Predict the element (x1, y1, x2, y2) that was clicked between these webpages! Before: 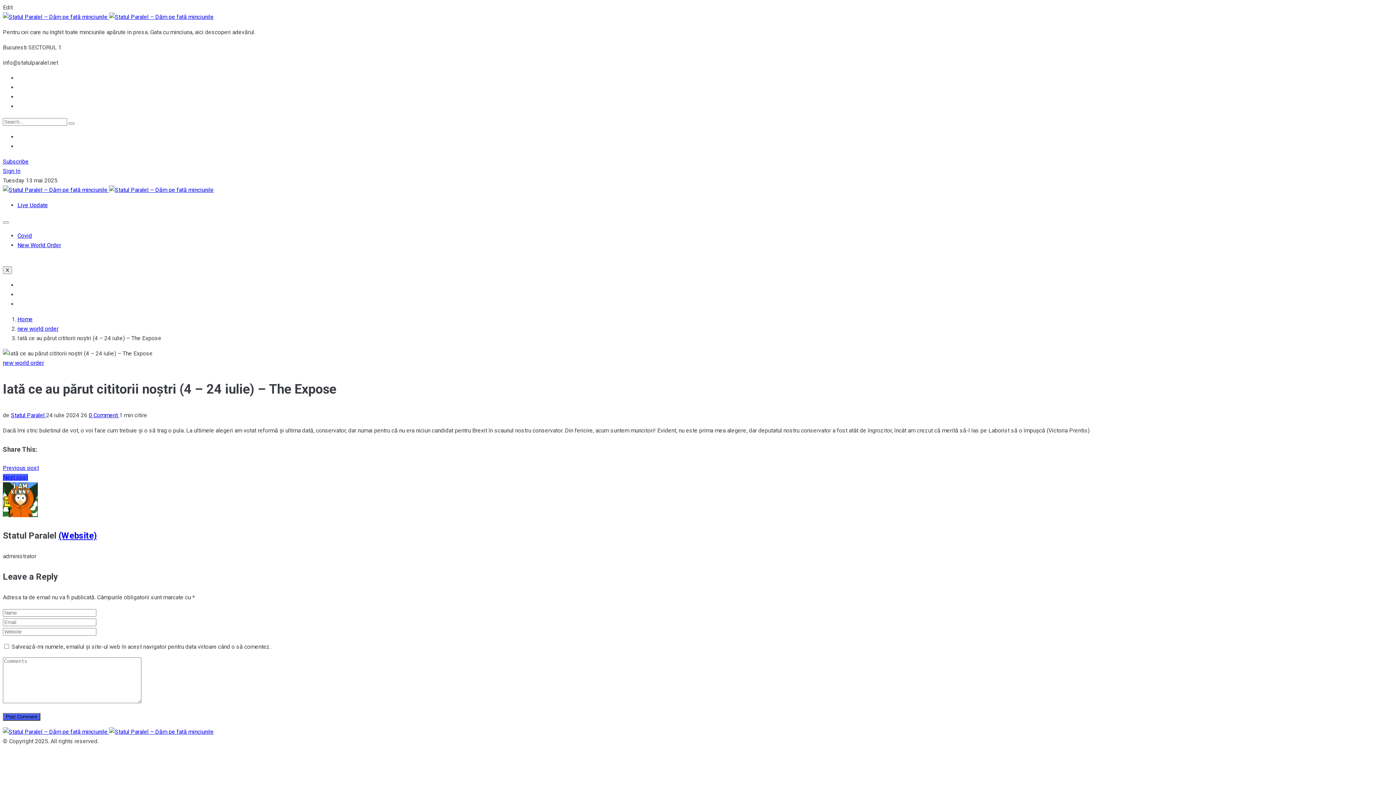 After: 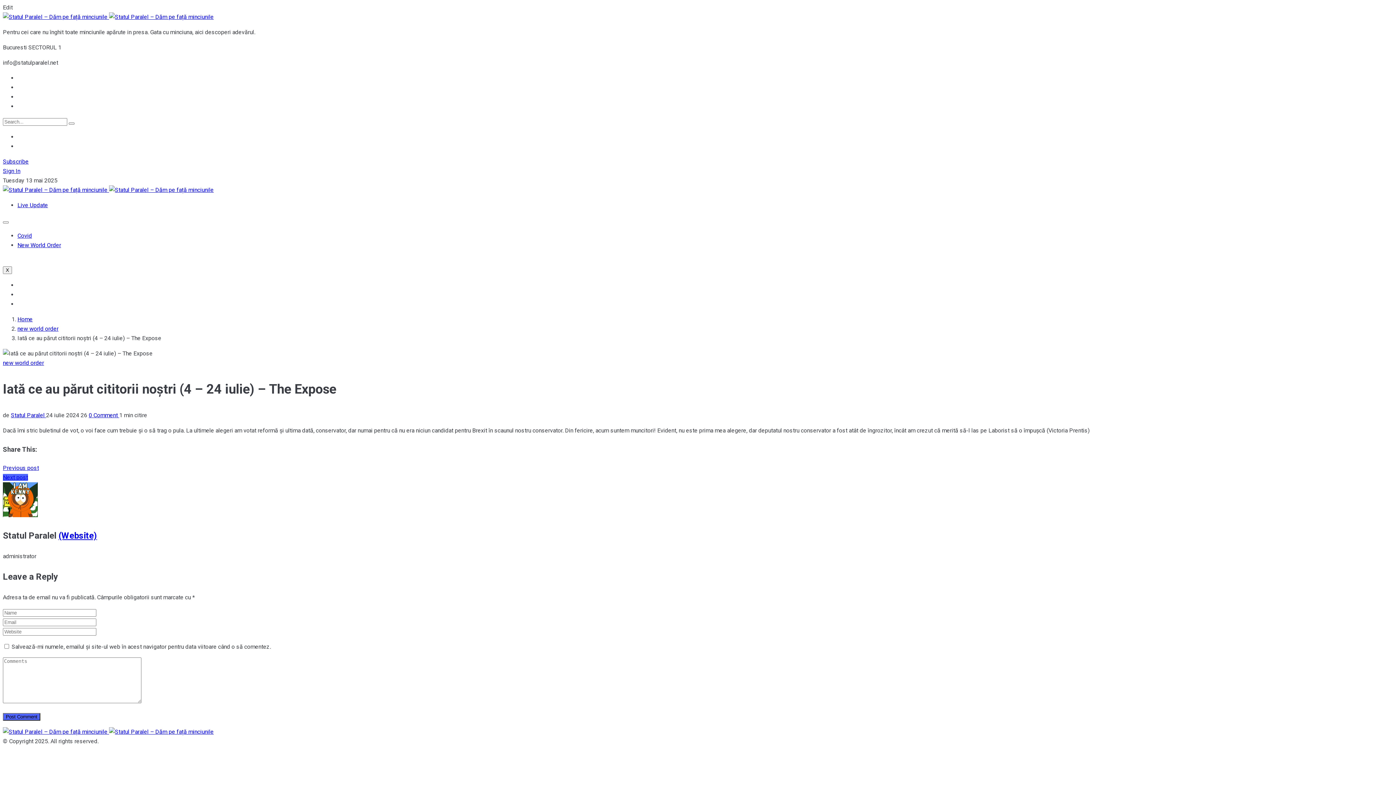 Action: label: Live Update bbox: (17, 201, 48, 208)